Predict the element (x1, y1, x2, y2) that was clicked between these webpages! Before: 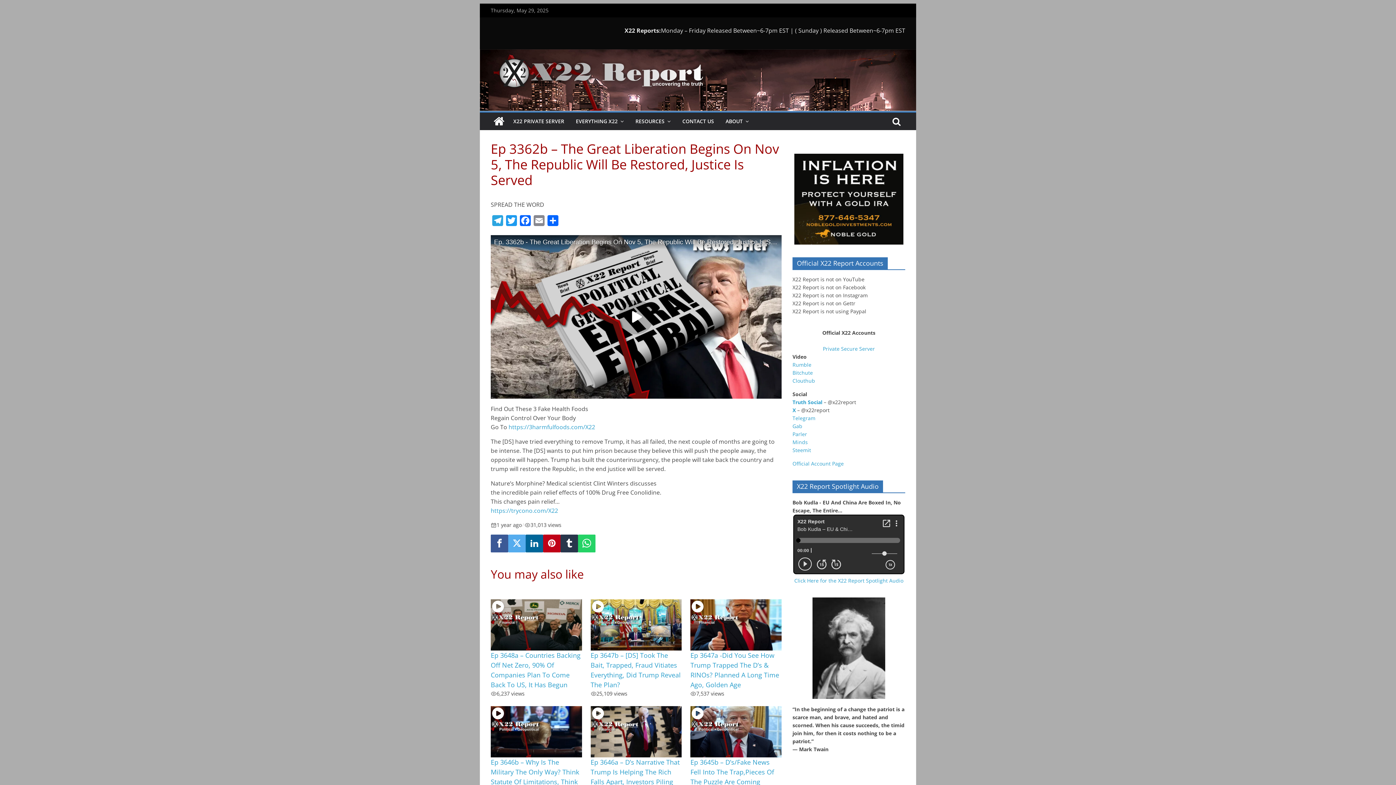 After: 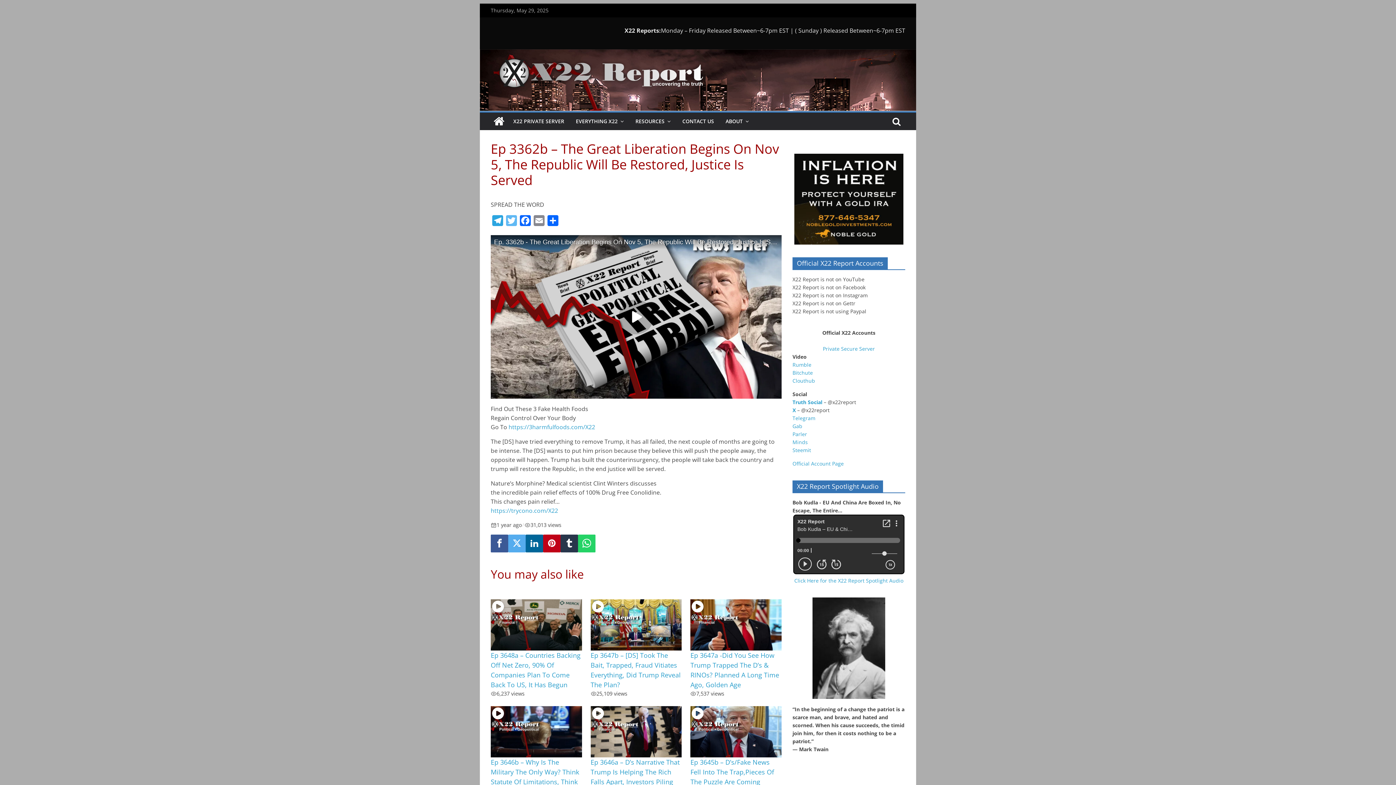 Action: label: Twitter bbox: (504, 215, 518, 229)